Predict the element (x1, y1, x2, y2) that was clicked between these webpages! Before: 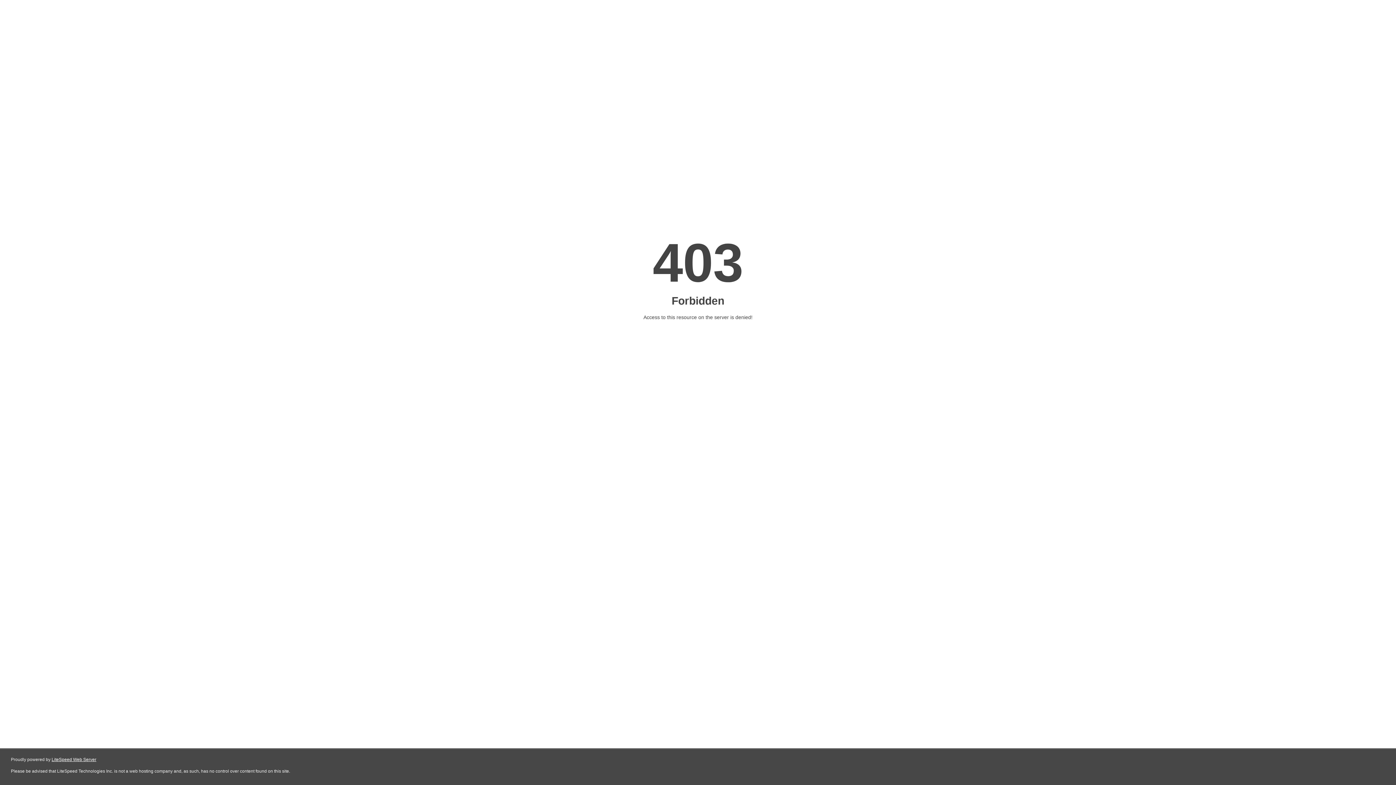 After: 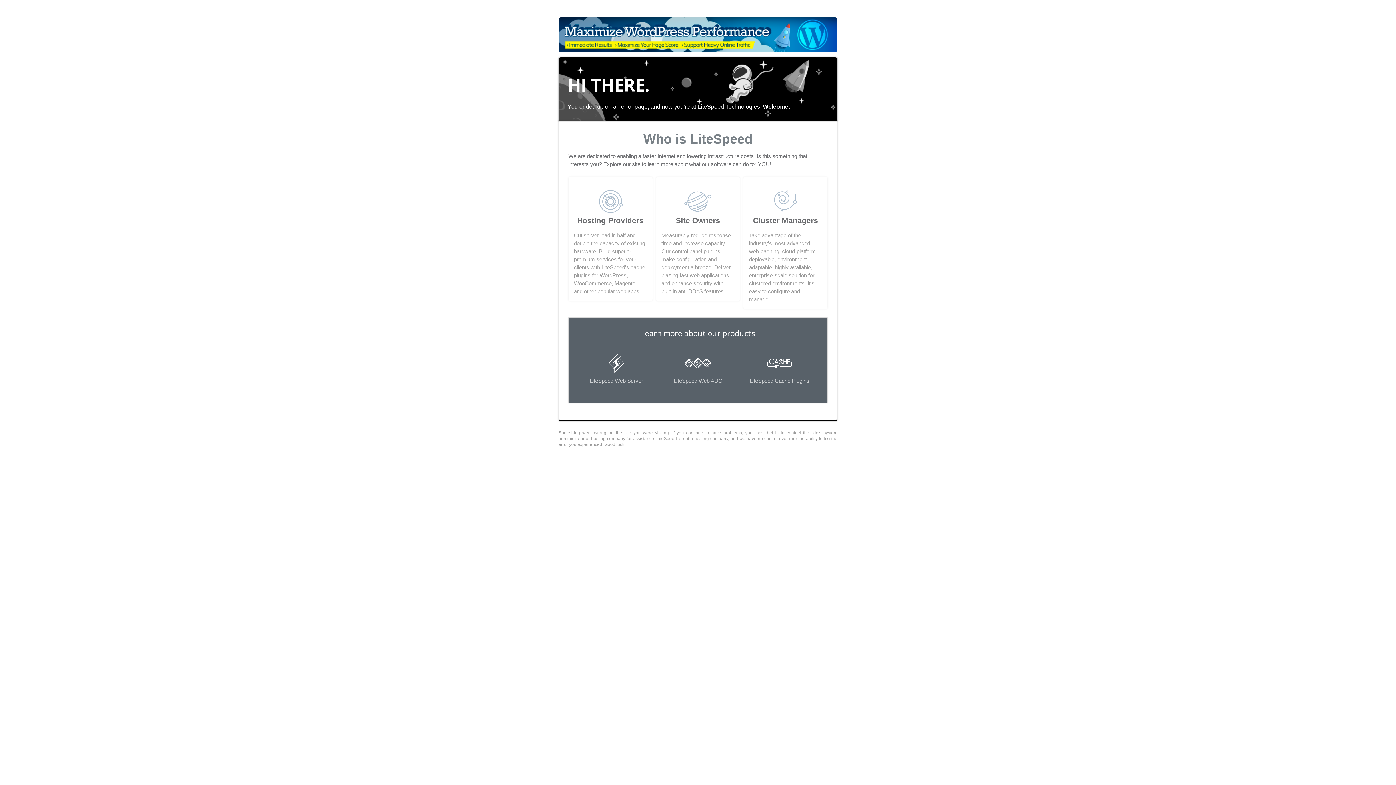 Action: label: LiteSpeed Web Server bbox: (51, 757, 96, 762)